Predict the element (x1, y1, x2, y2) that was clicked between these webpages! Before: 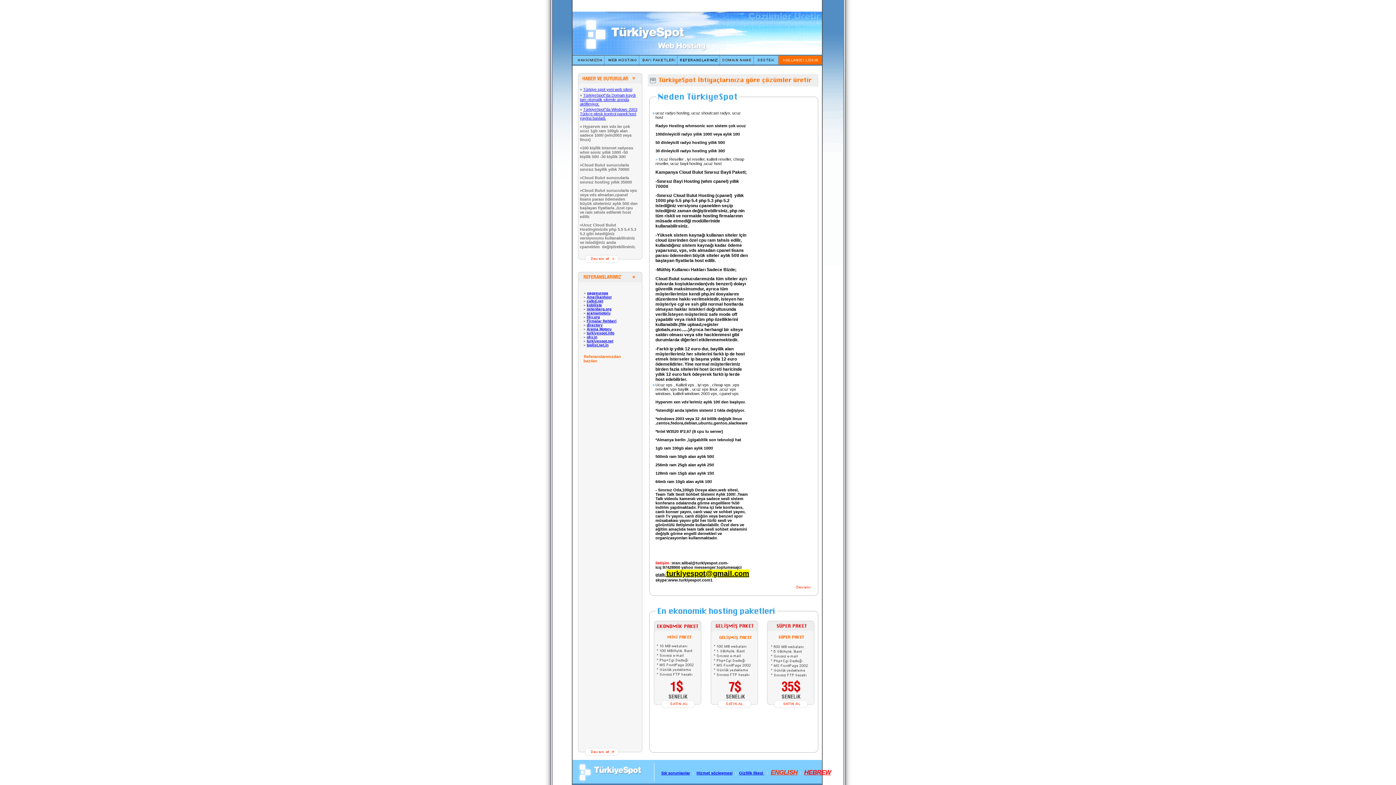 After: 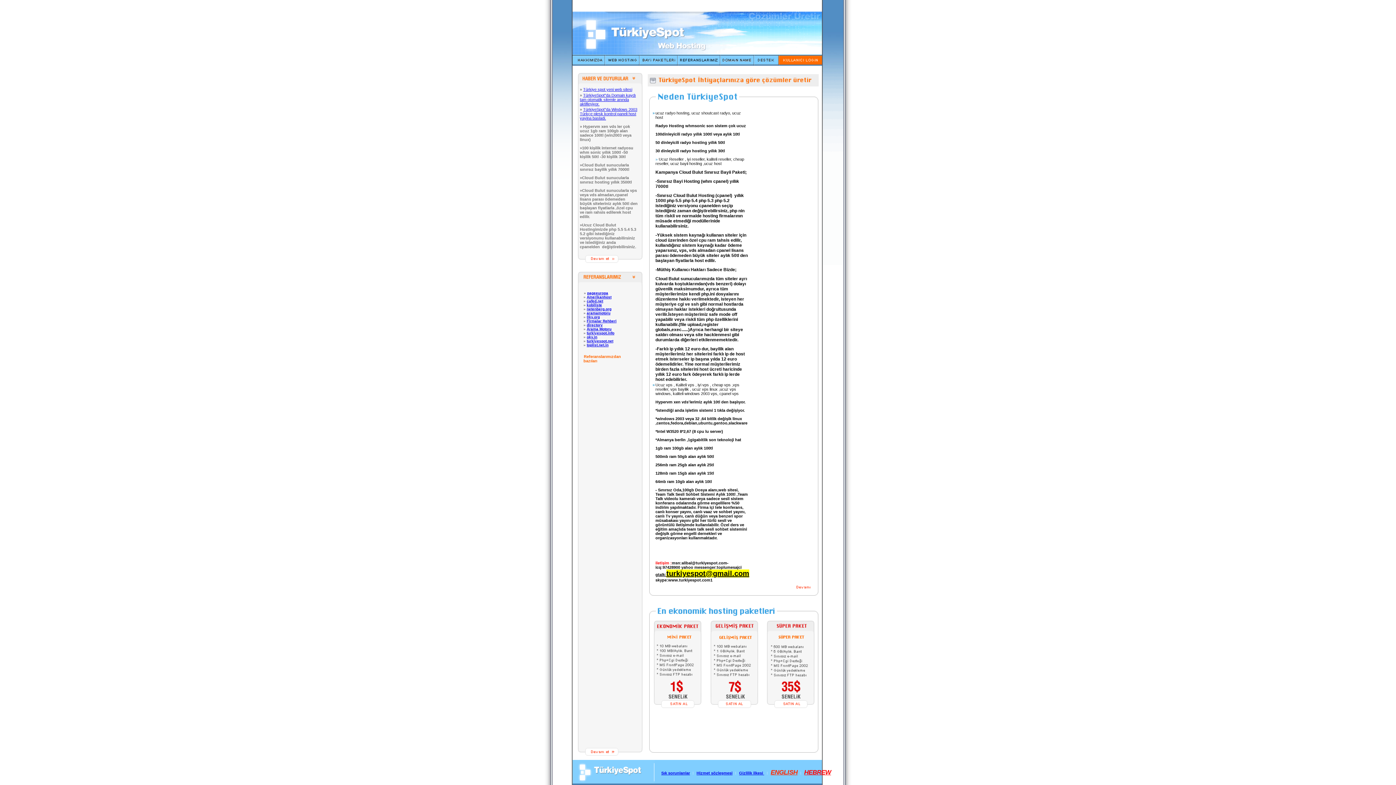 Action: bbox: (788, 588, 816, 592)